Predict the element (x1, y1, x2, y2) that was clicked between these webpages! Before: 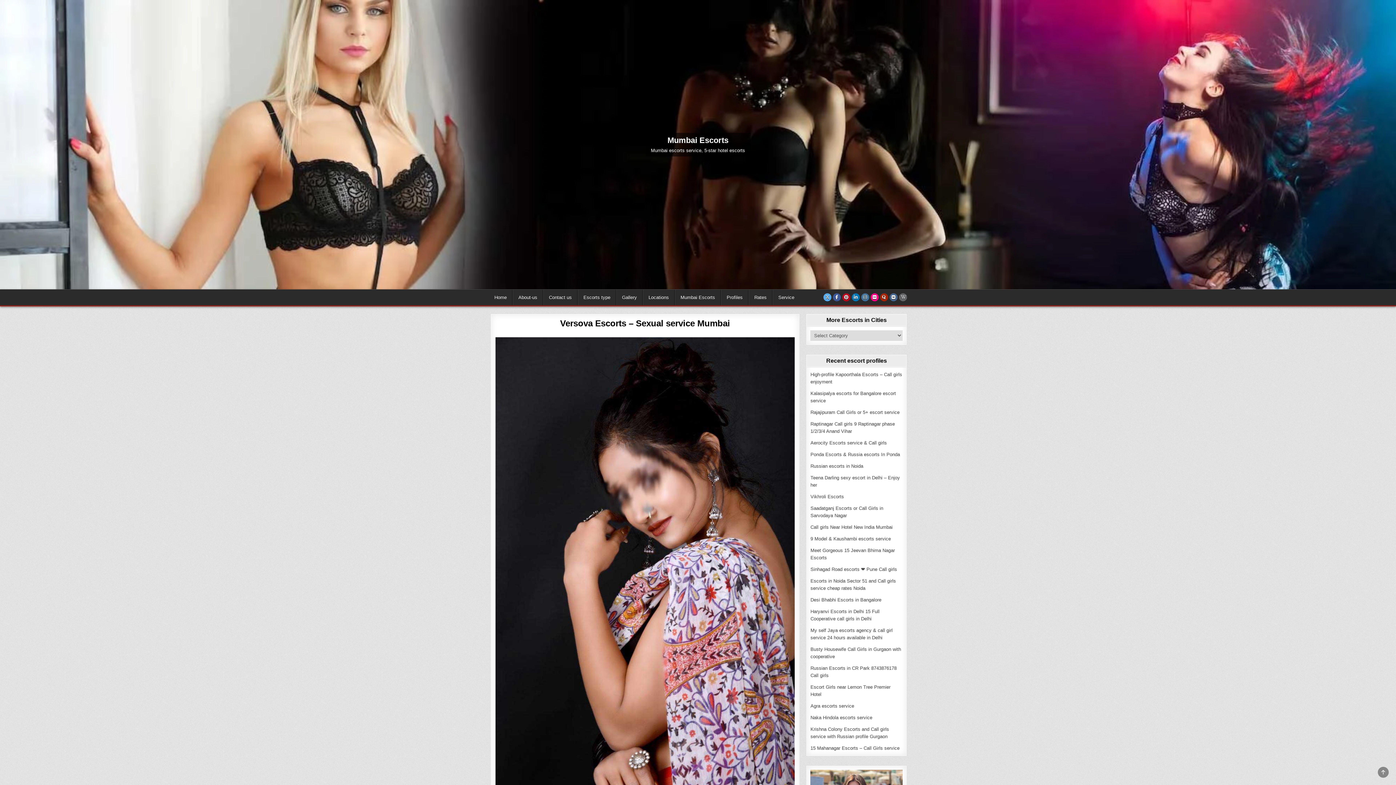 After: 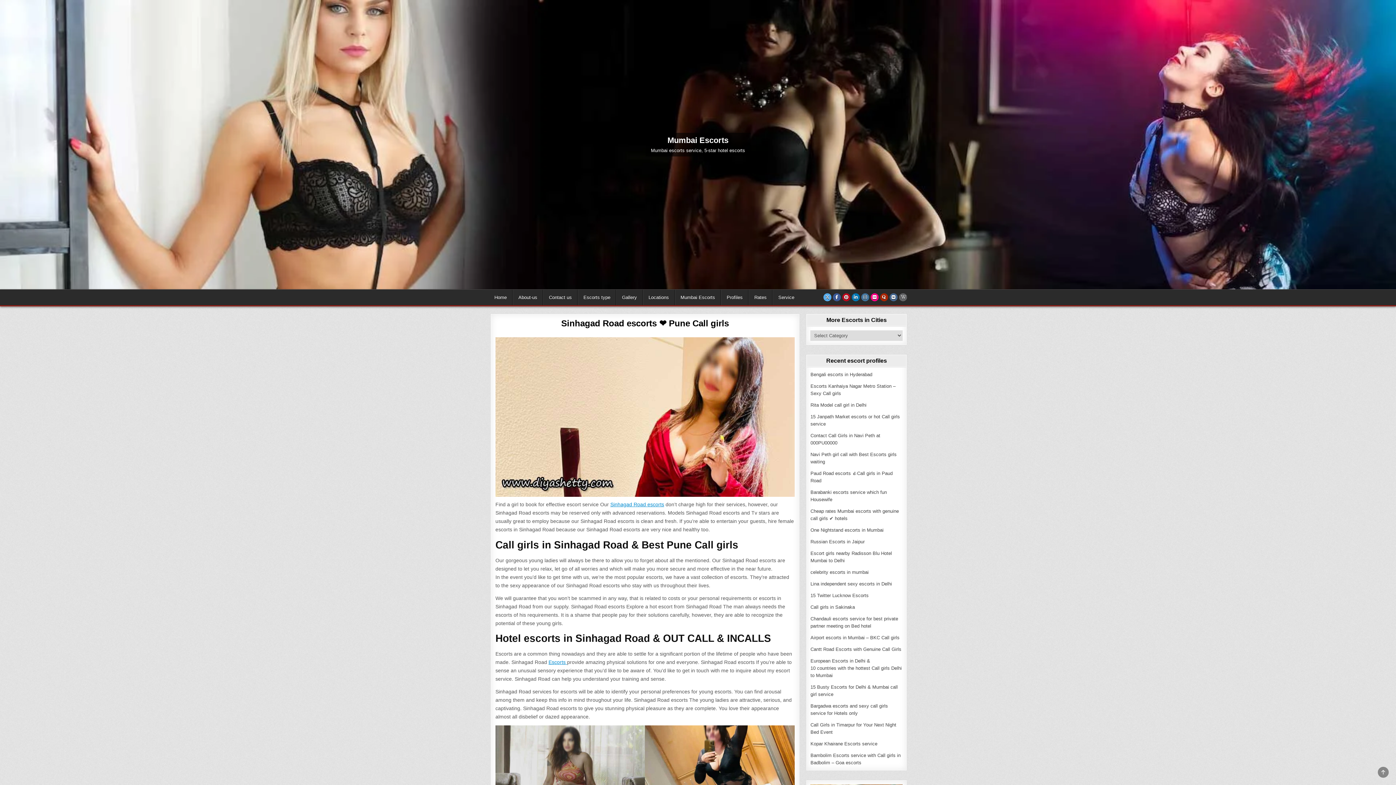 Action: label: Sinhagad Road escorts ❤ Pune Call girls bbox: (810, 566, 897, 572)